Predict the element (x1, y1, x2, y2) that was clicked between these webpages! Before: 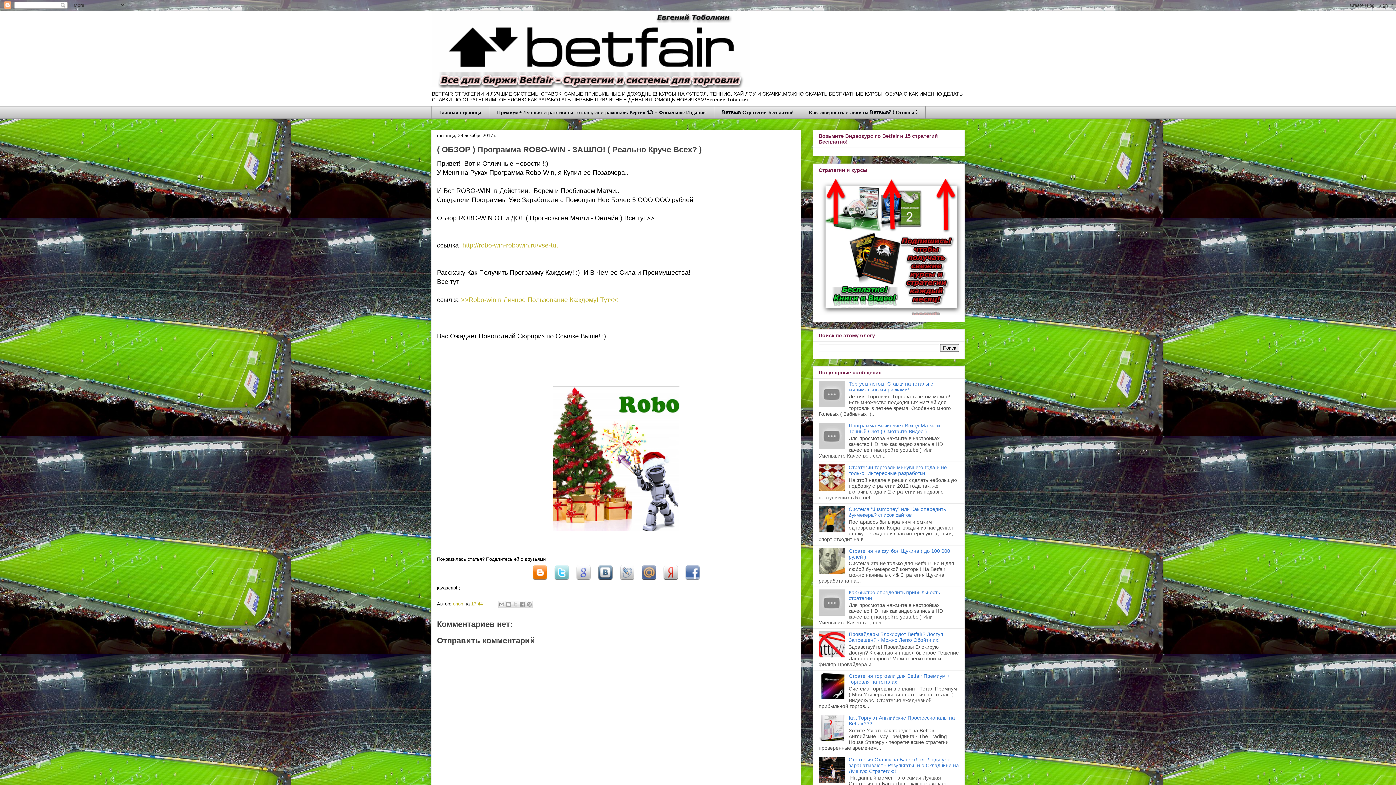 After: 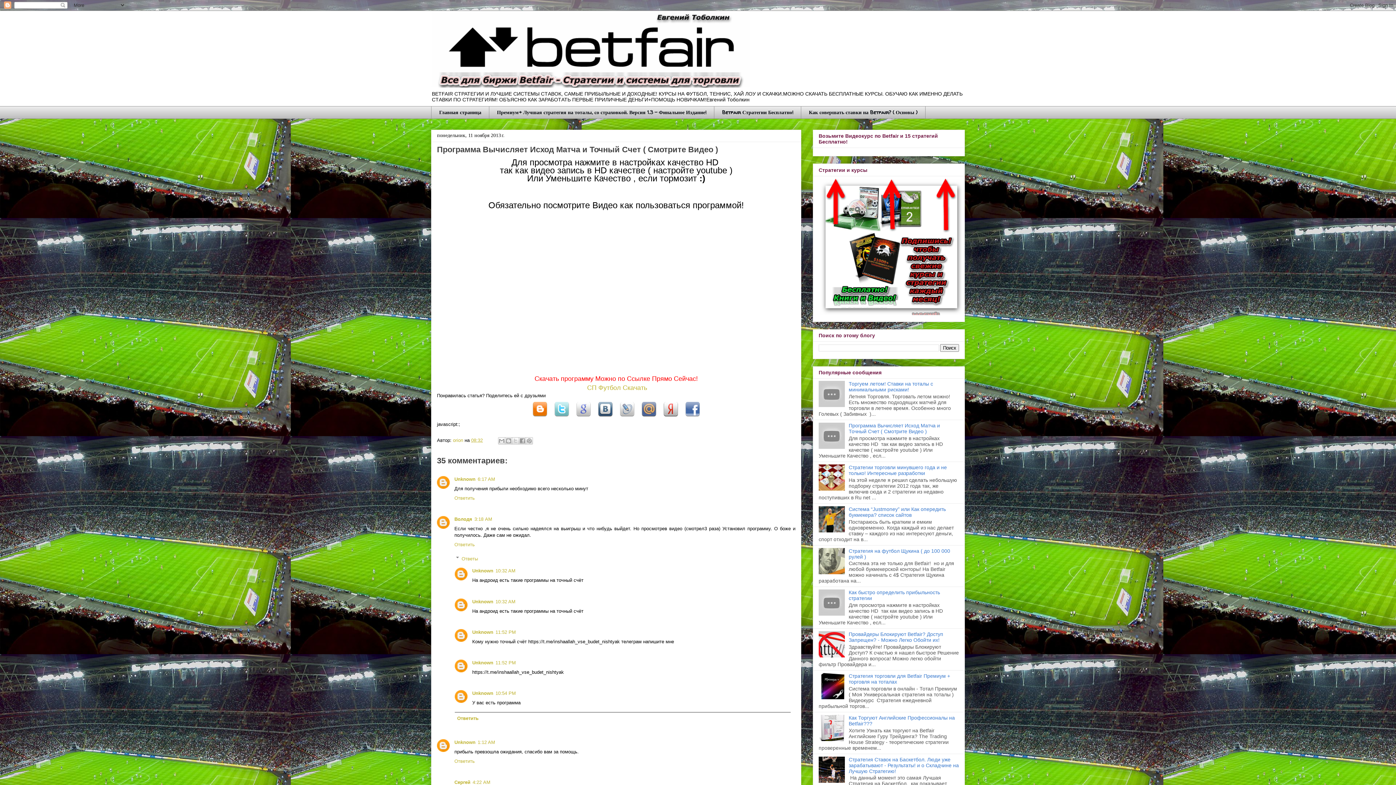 Action: label: Программа Вычисляет Исход Матча и Точный Счет ( Смотрите Видео ) bbox: (848, 422, 940, 434)